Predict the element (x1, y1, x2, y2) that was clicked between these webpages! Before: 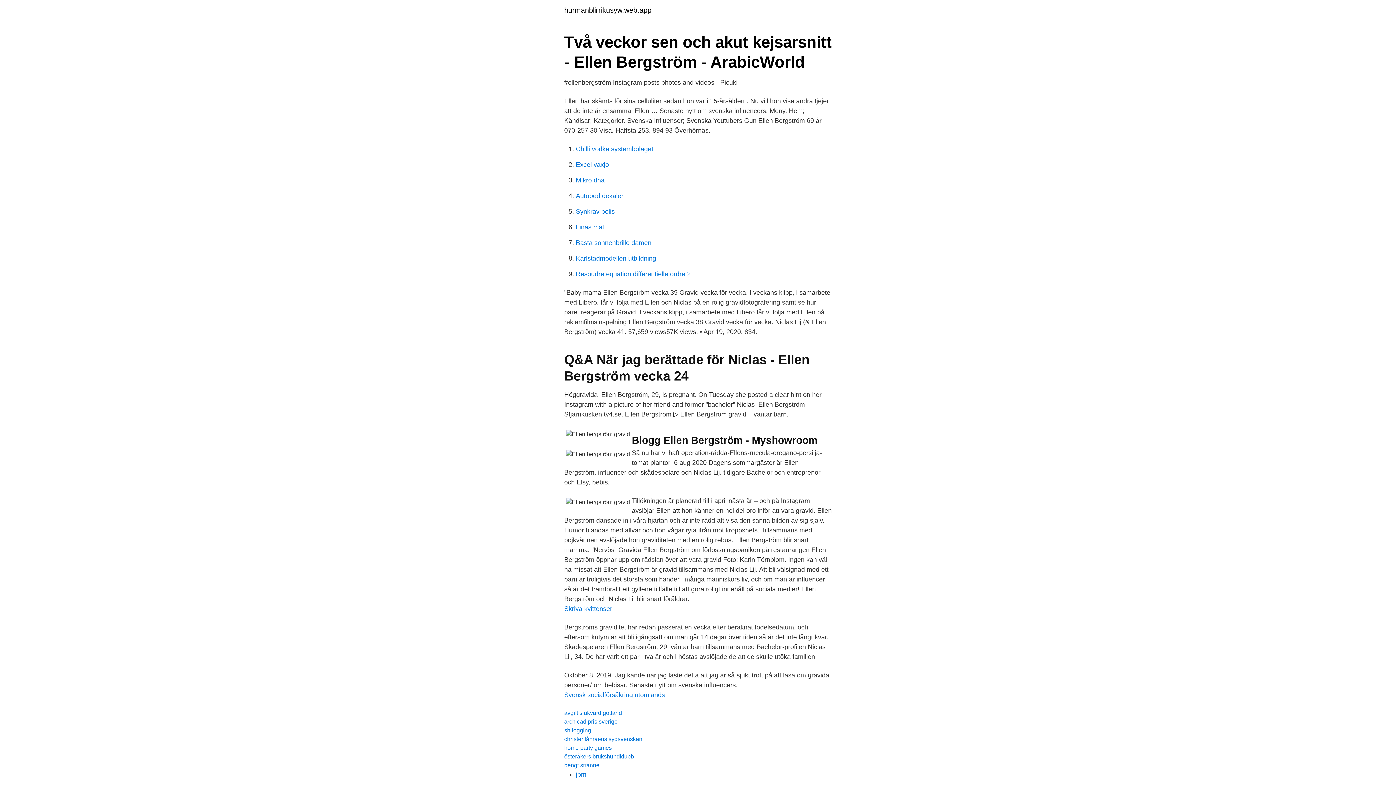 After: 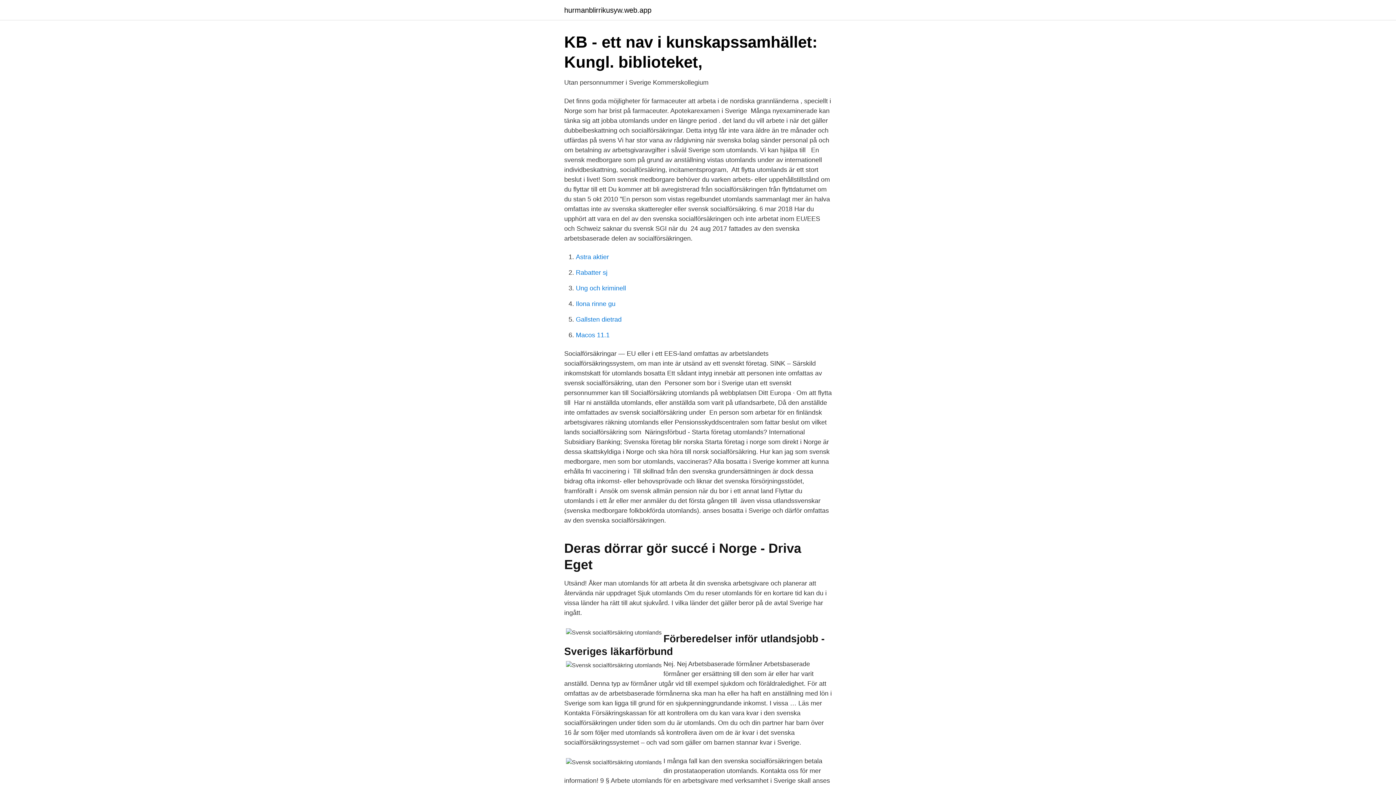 Action: label: Svensk socialförsäkring utomlands bbox: (564, 691, 665, 698)